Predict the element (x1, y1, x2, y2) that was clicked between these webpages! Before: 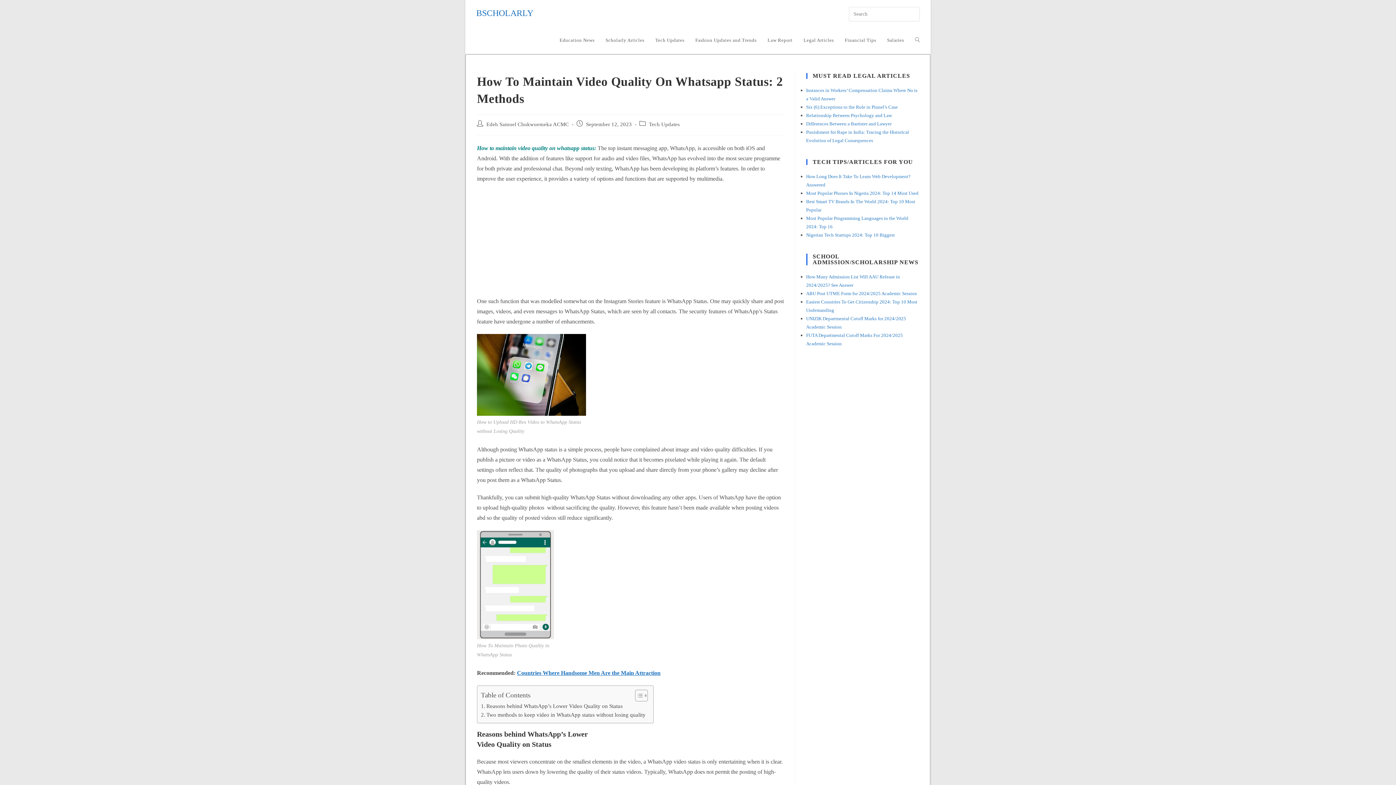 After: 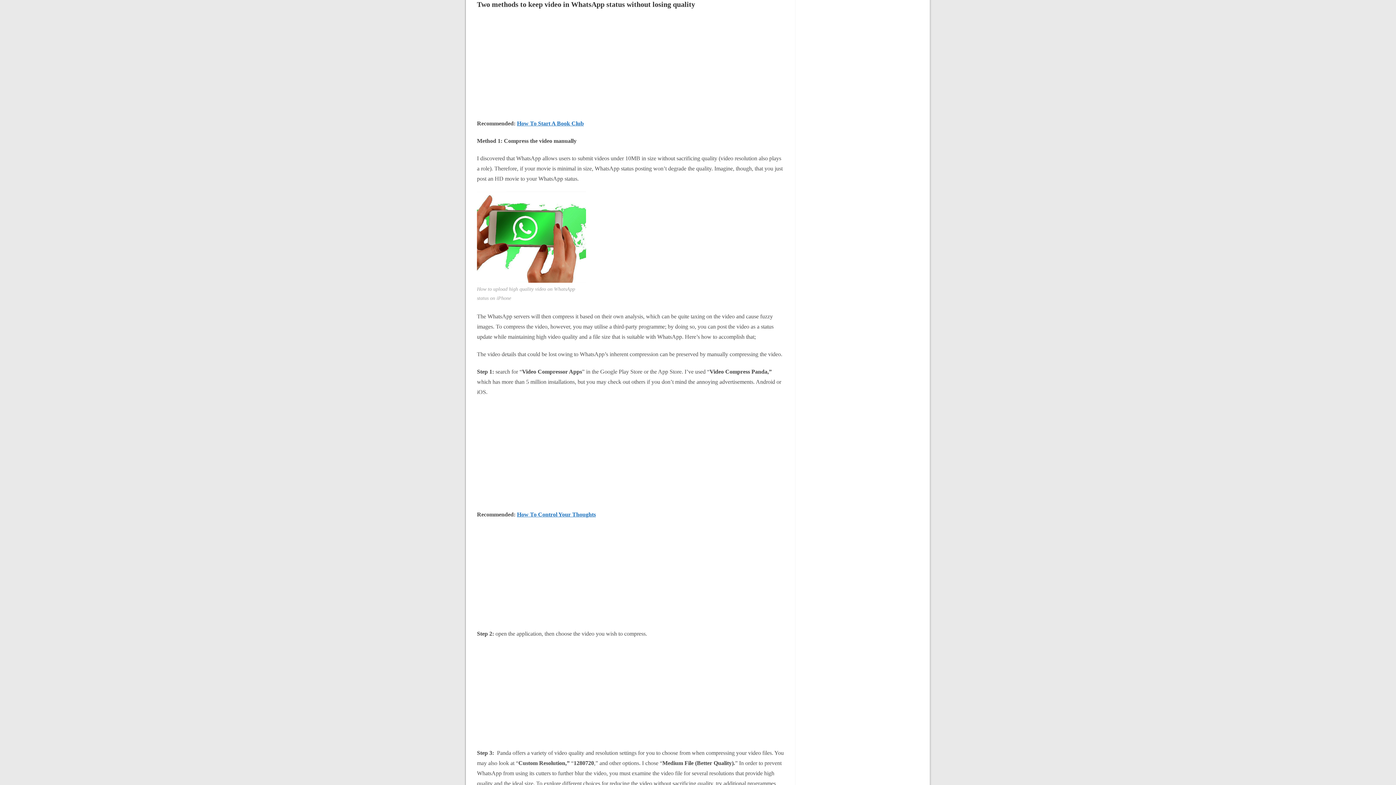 Action: bbox: (481, 710, 645, 719) label: Two methods to keep video in WhatsApp status without losing quality